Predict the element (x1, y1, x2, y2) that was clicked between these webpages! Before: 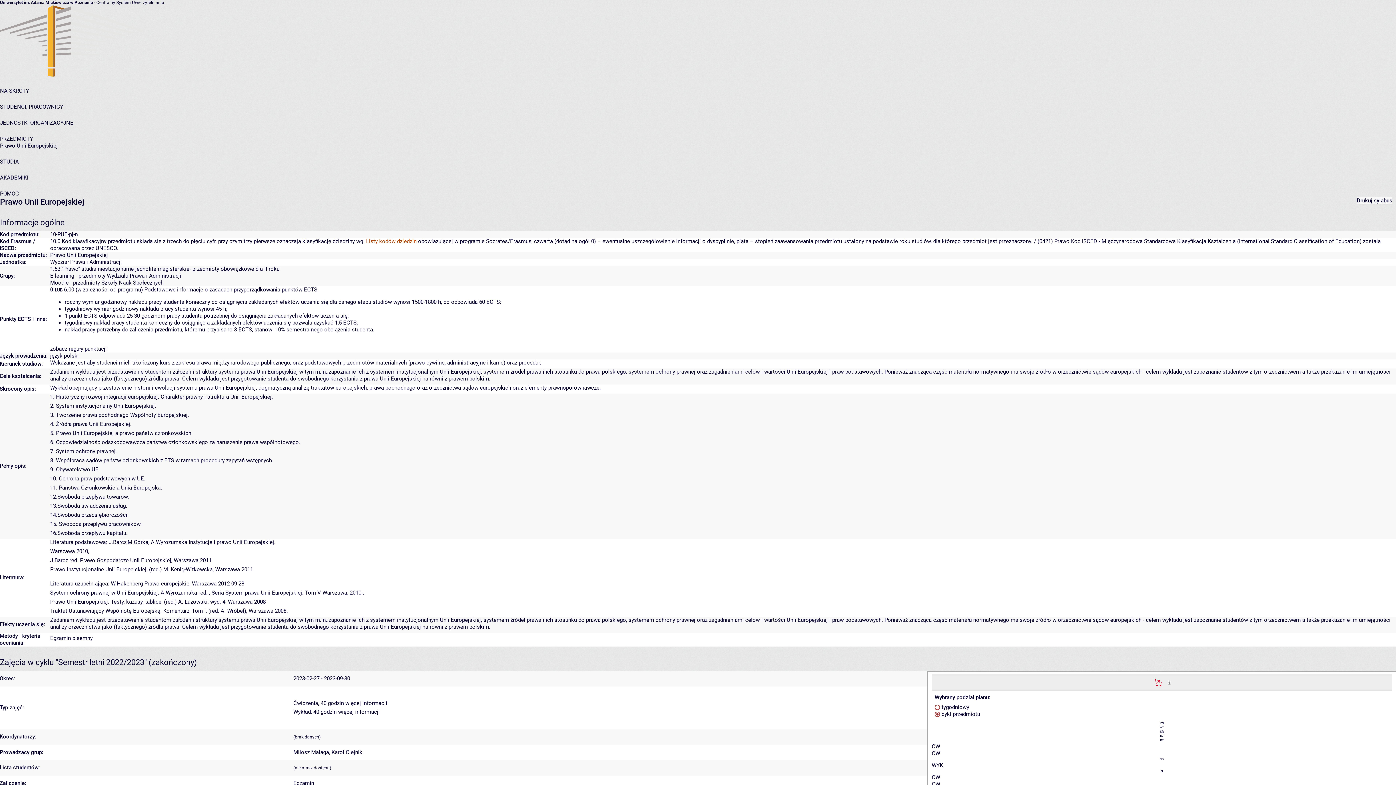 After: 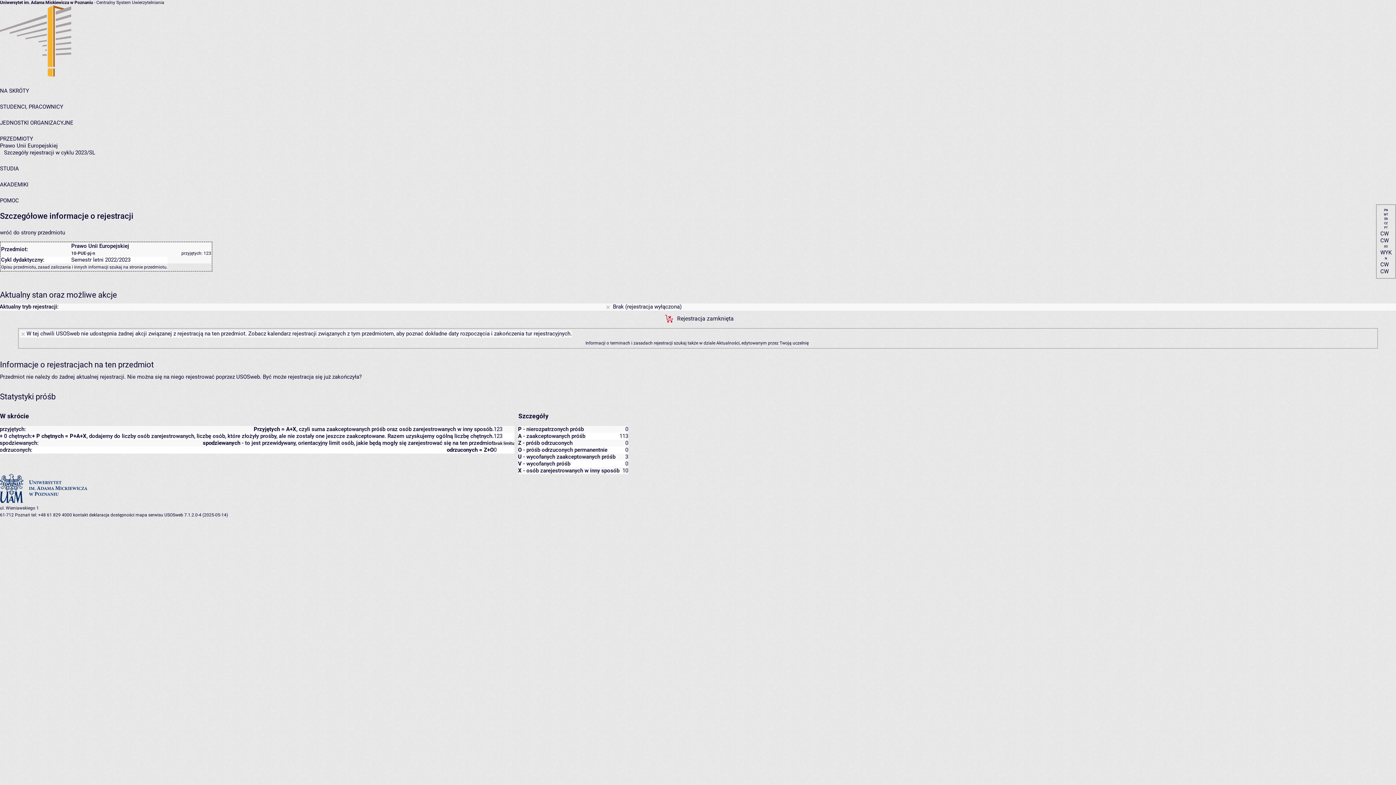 Action: label:  szczegóły...  bbox: (1166, 679, 1172, 685)